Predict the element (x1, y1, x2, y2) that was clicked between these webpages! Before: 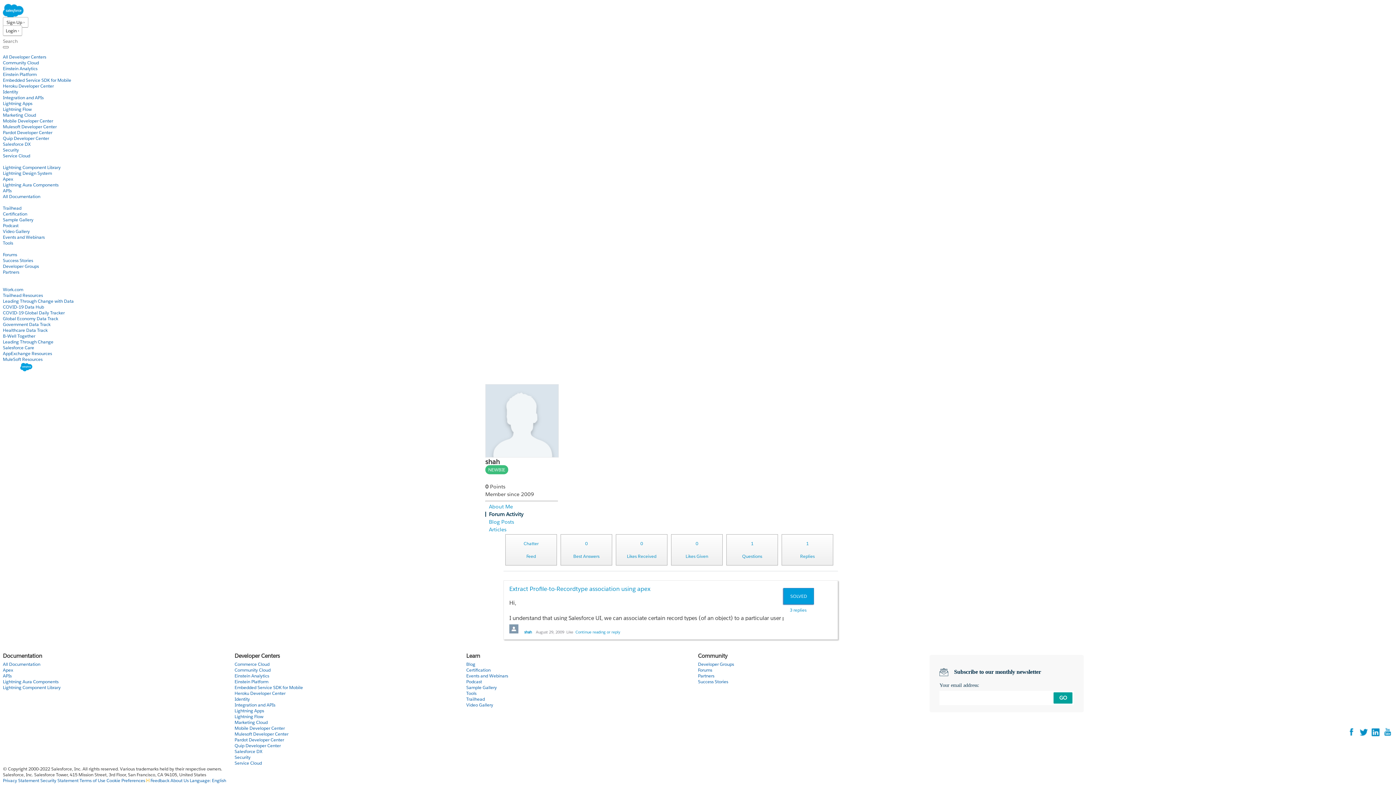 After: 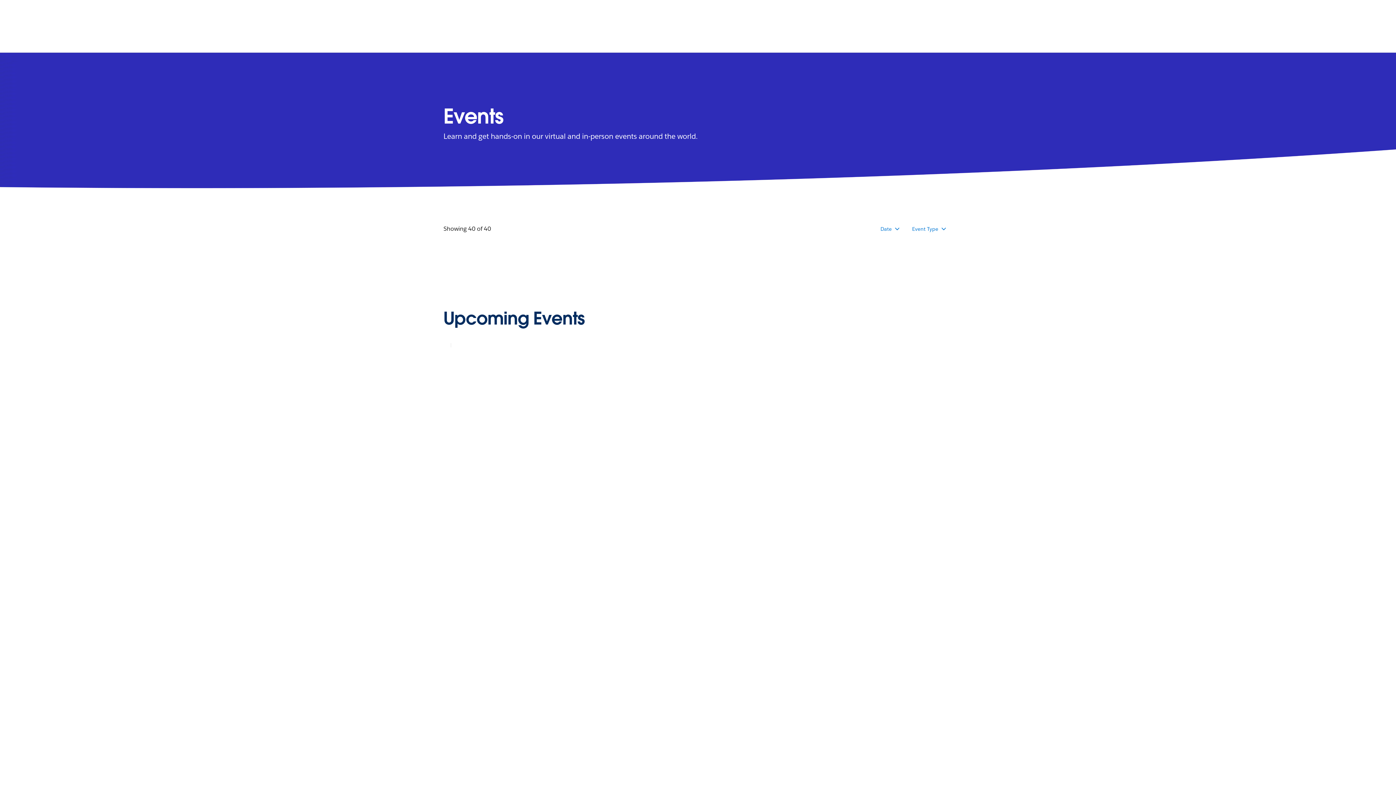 Action: bbox: (2, 234, 44, 240) label: Events and Webinars